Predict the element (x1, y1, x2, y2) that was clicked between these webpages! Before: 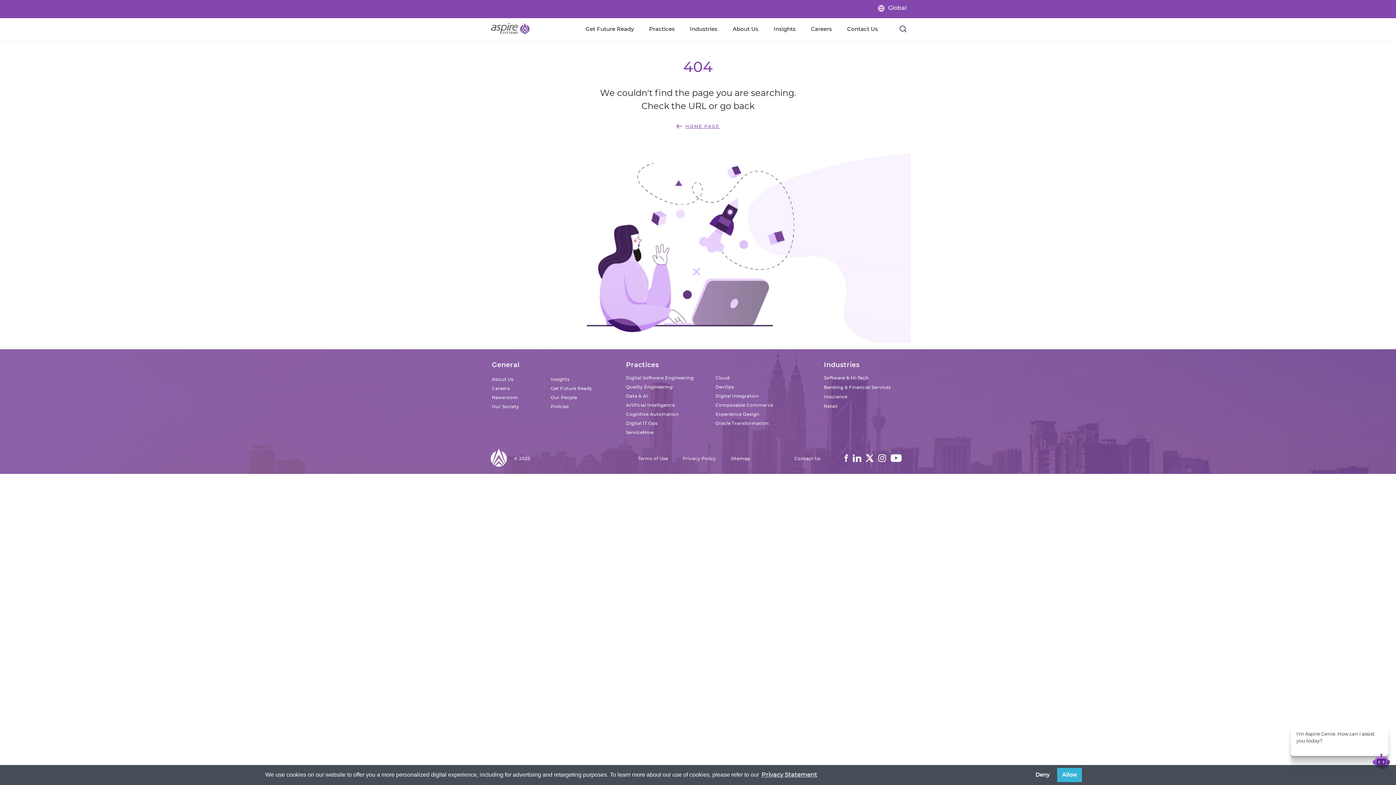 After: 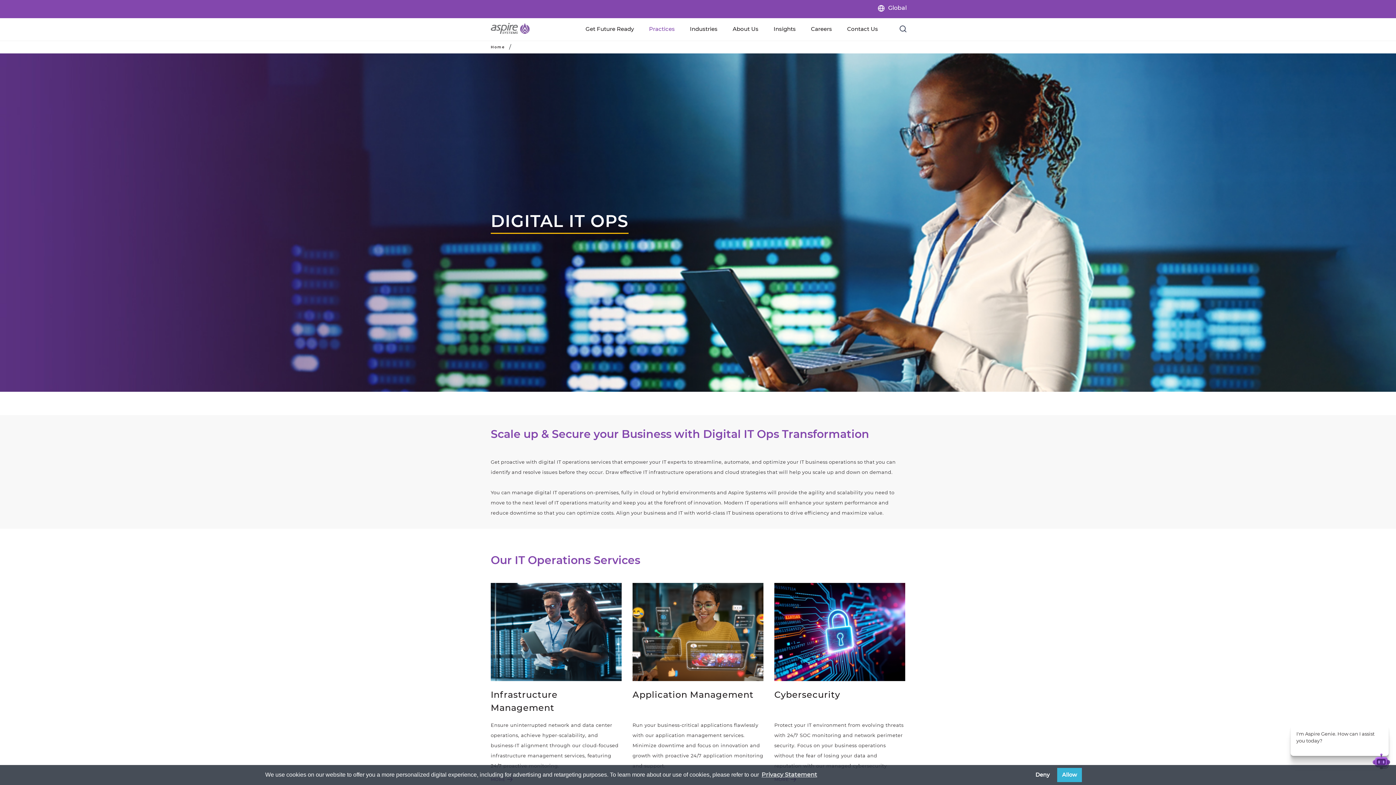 Action: bbox: (626, 420, 657, 426) label: Digital IT Ops